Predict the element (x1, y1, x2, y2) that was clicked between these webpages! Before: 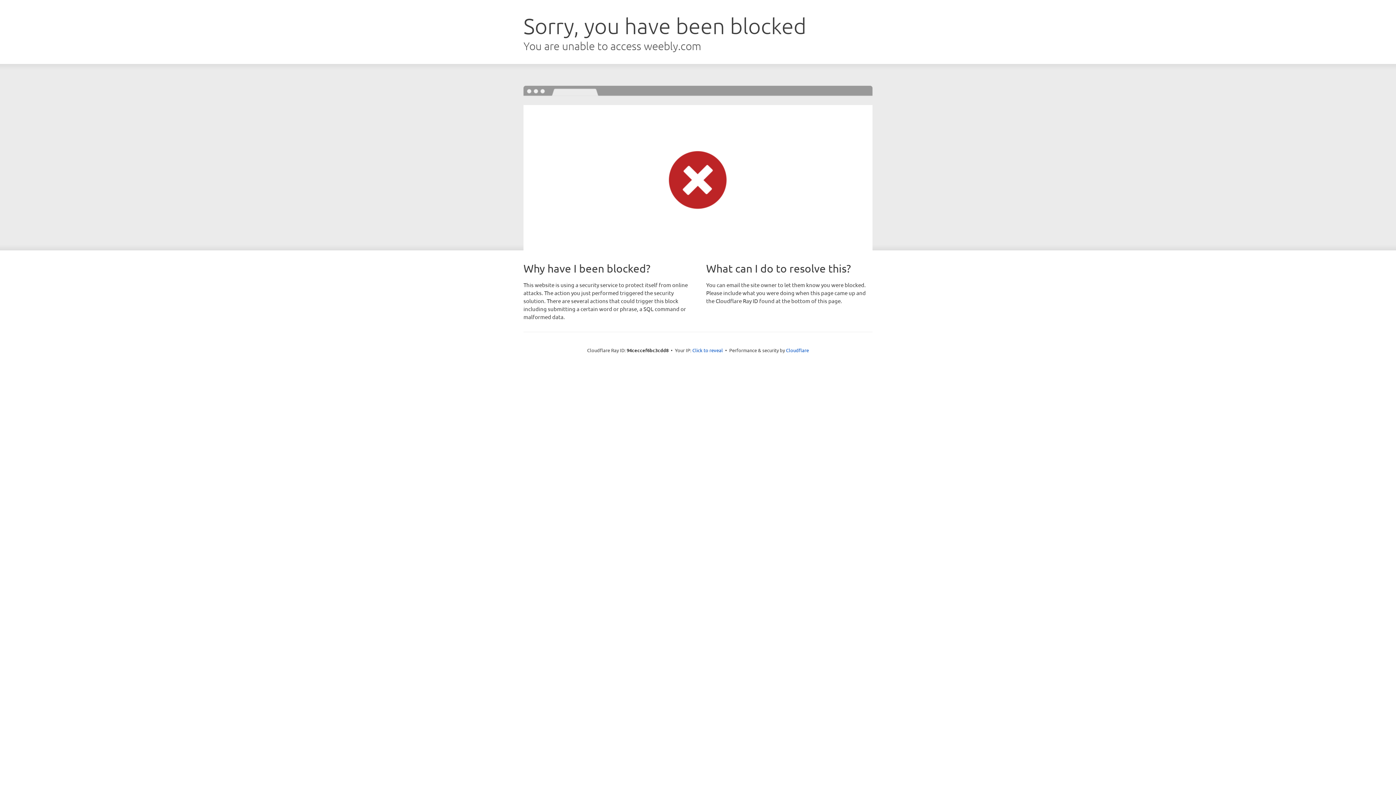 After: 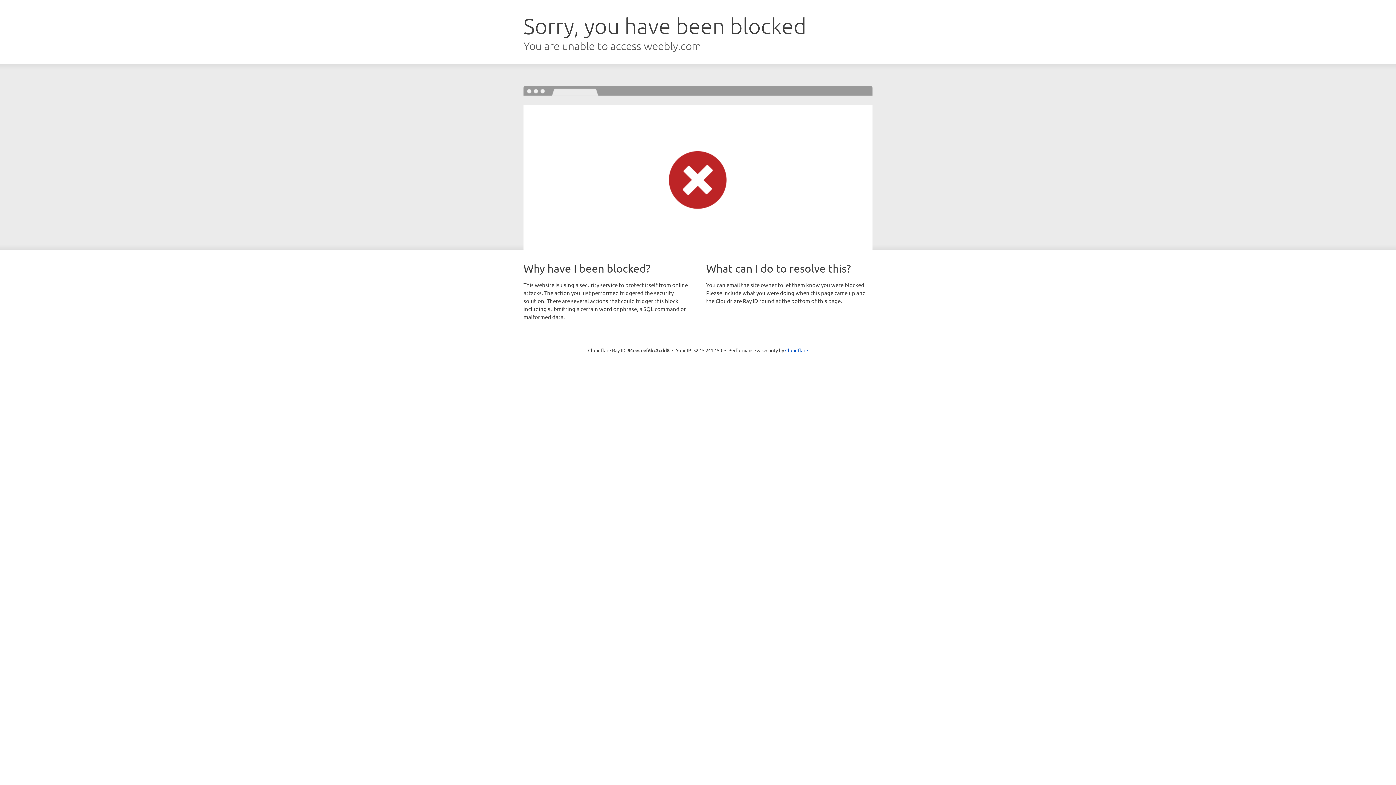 Action: label: Click to reveal bbox: (692, 346, 723, 353)